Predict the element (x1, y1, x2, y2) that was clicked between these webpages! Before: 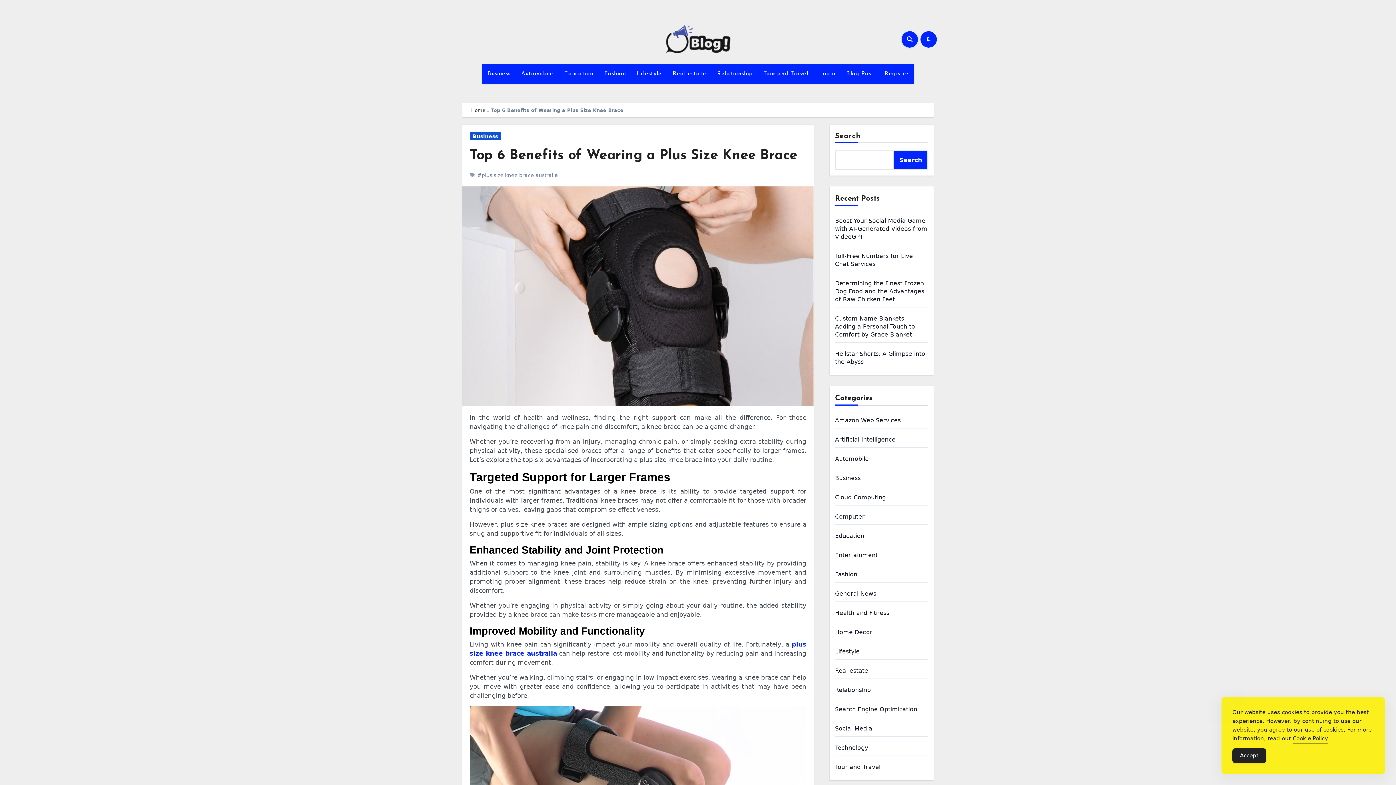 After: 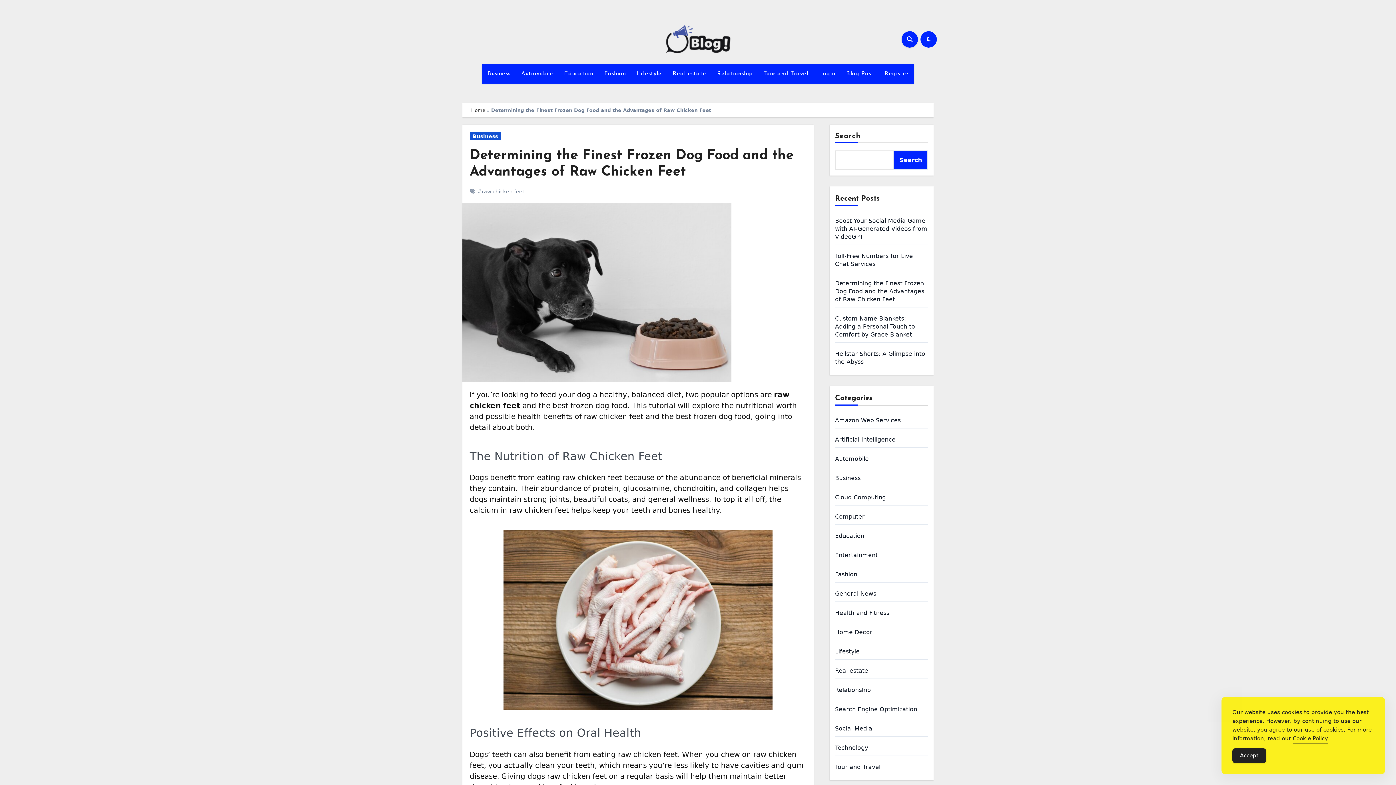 Action: label: Determining the Finest Frozen Dog Food and the Advantages of Raw Chicken Feet bbox: (835, 280, 924, 302)